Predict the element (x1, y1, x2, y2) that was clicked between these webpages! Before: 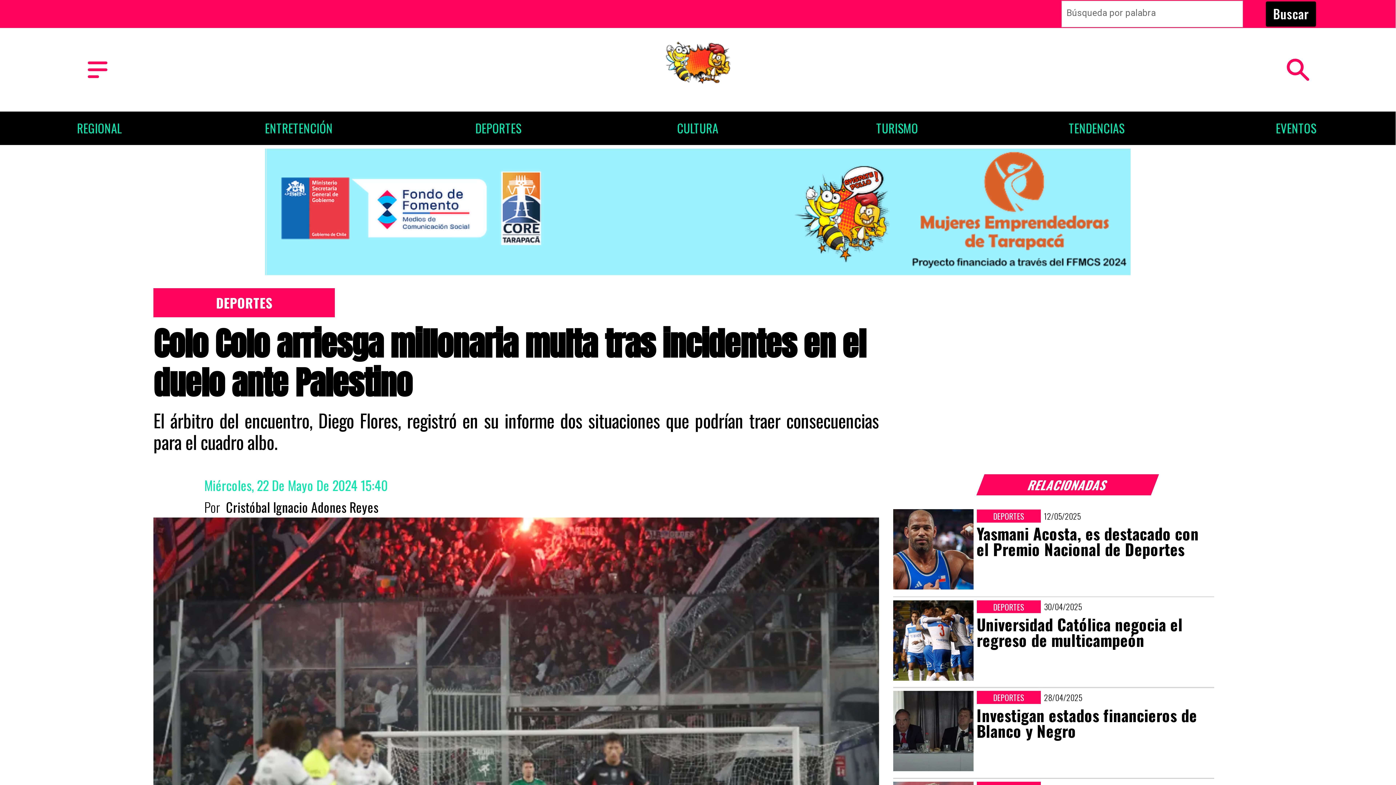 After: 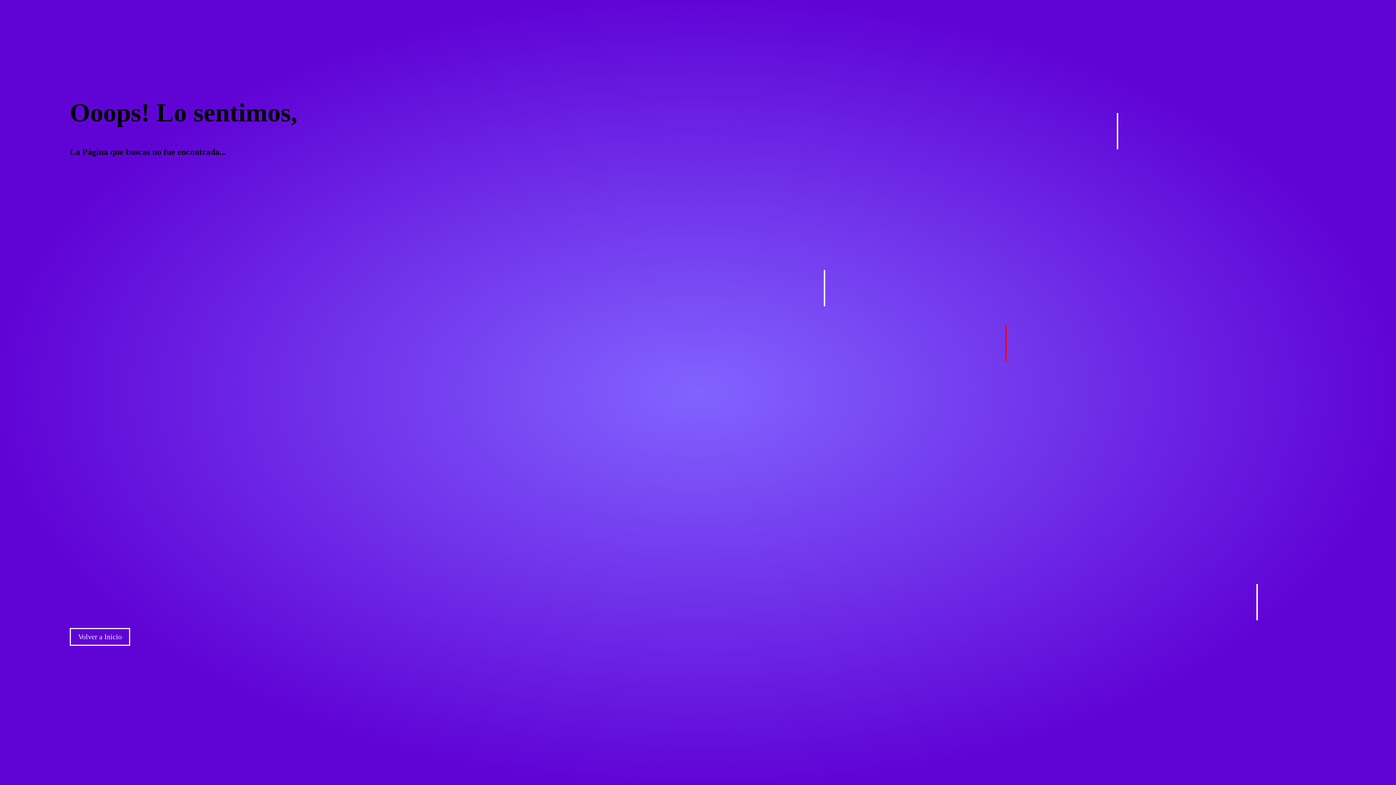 Action: bbox: (997, 111, 1196, 144) label: Cultura